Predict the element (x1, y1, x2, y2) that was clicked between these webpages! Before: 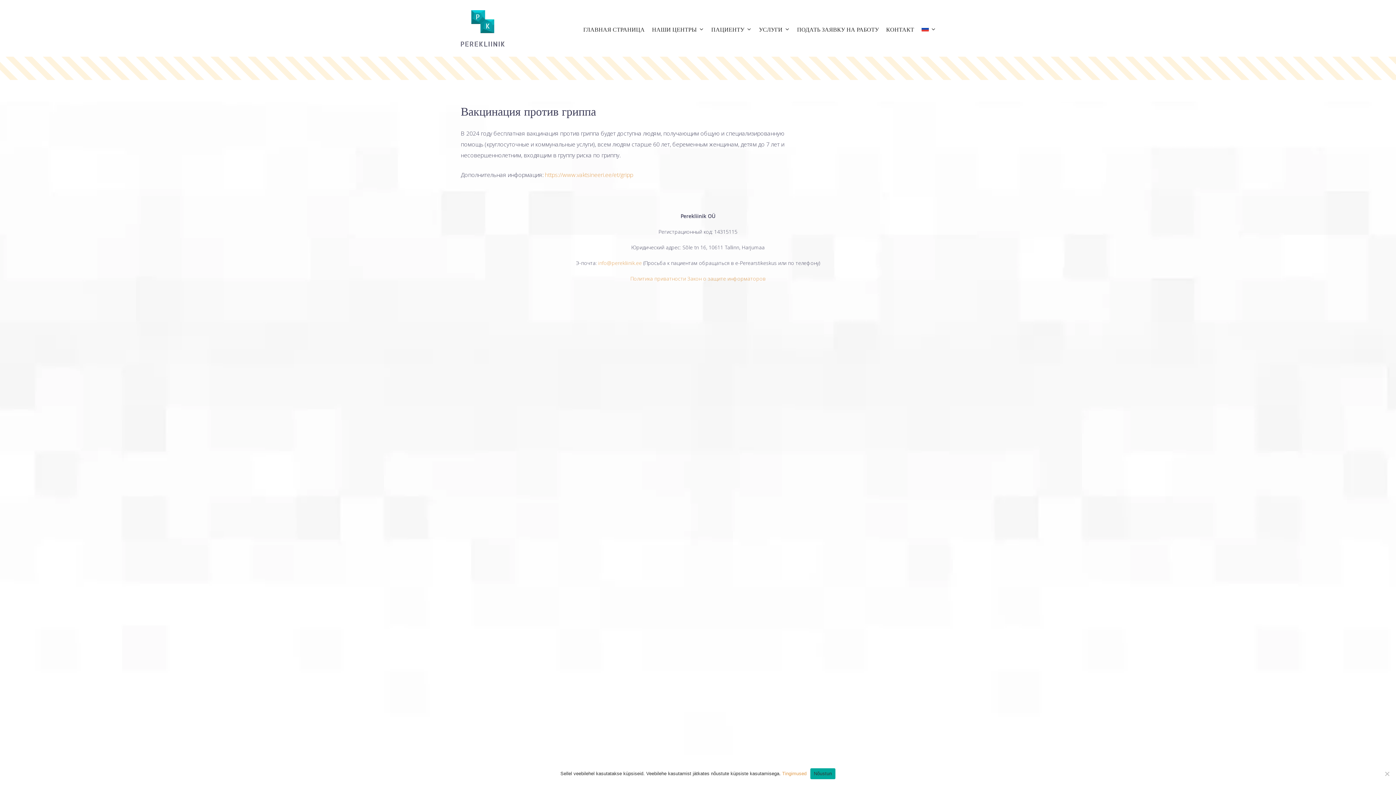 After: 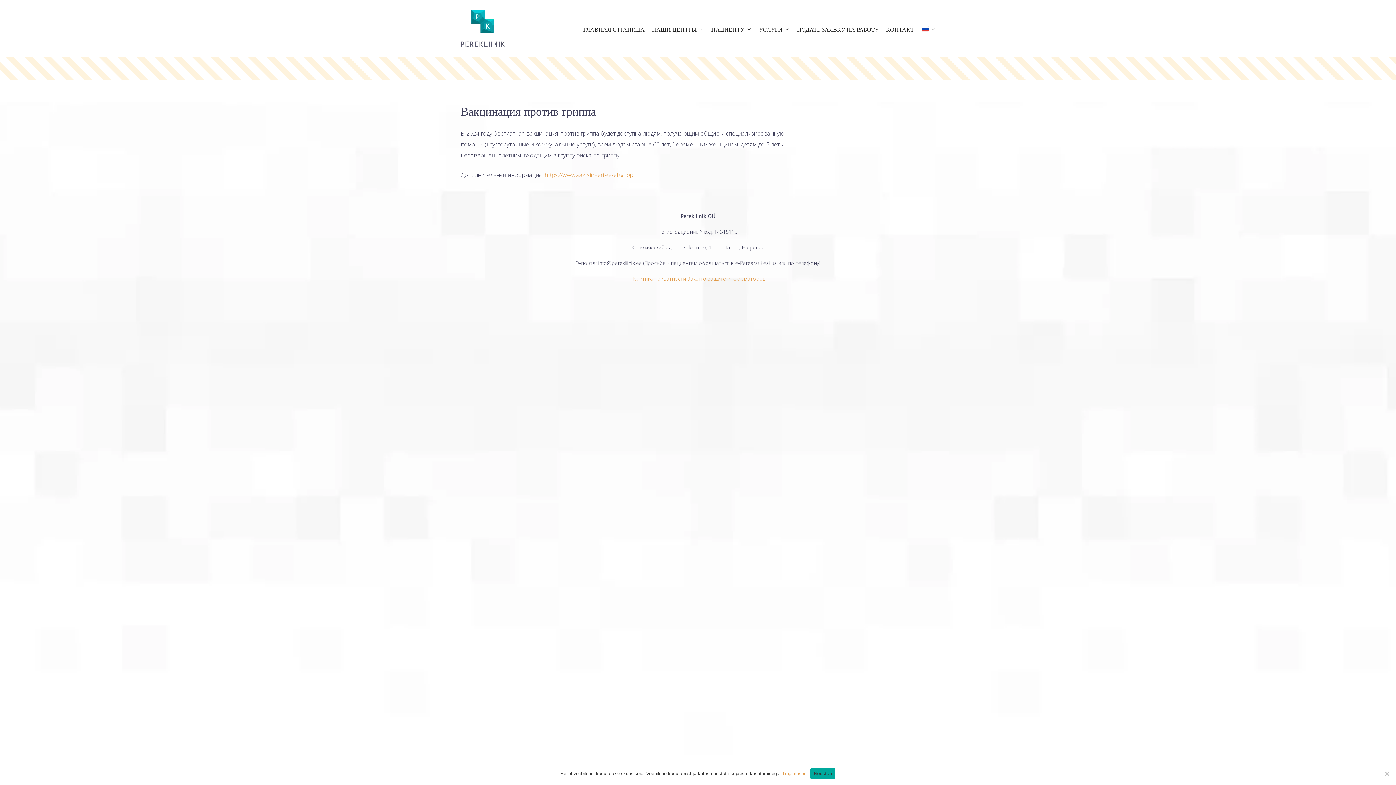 Action: label: info@perekliinik.ee bbox: (598, 259, 642, 266)